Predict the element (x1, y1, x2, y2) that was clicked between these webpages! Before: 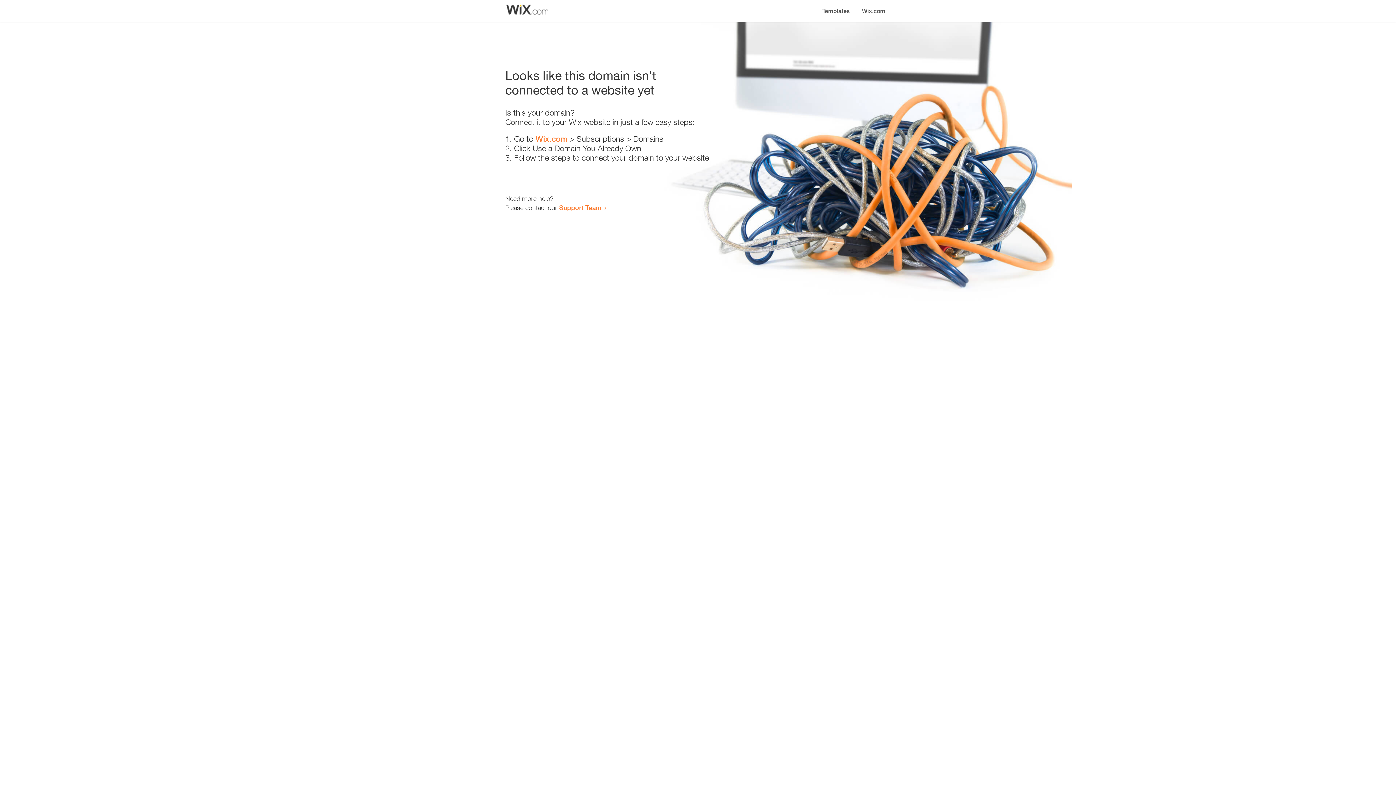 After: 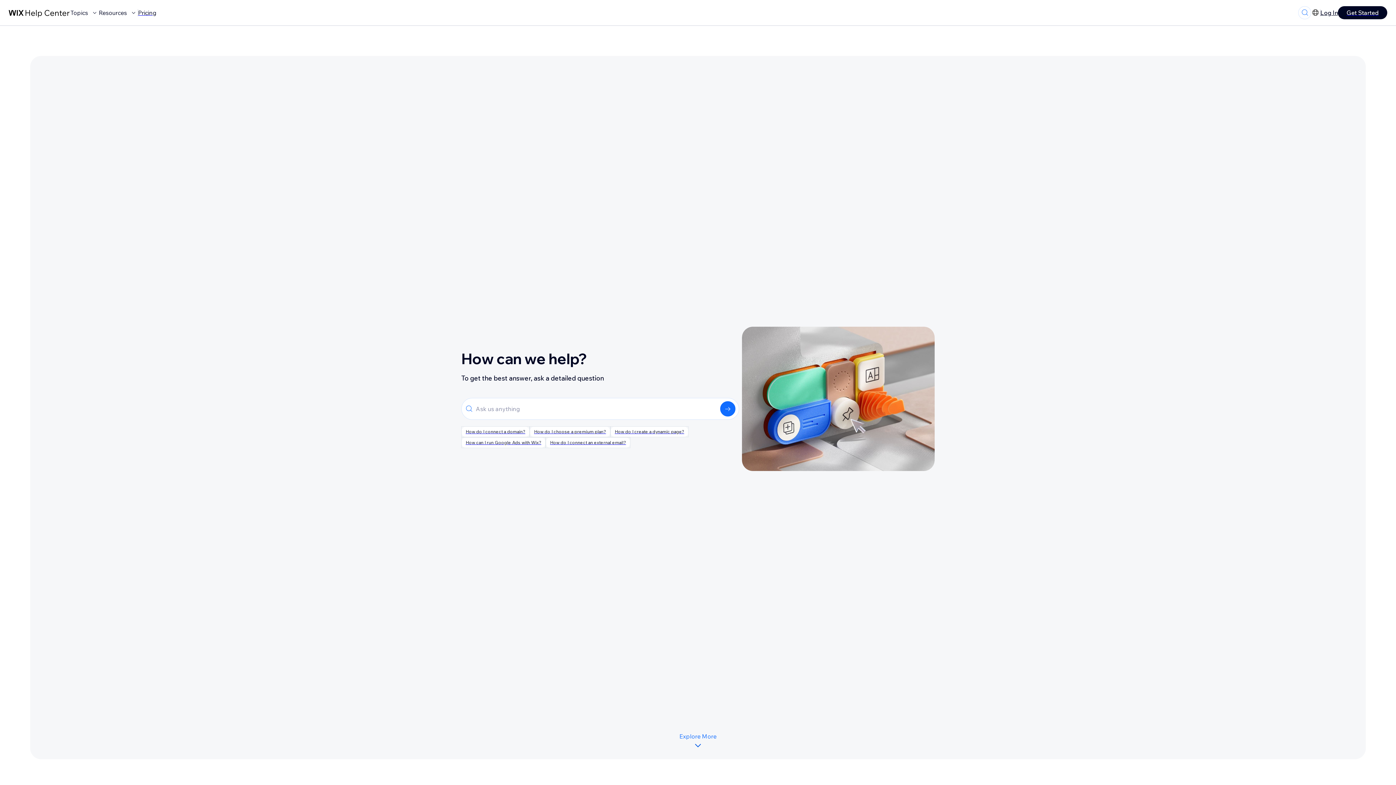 Action: label: Support Team bbox: (559, 203, 601, 211)